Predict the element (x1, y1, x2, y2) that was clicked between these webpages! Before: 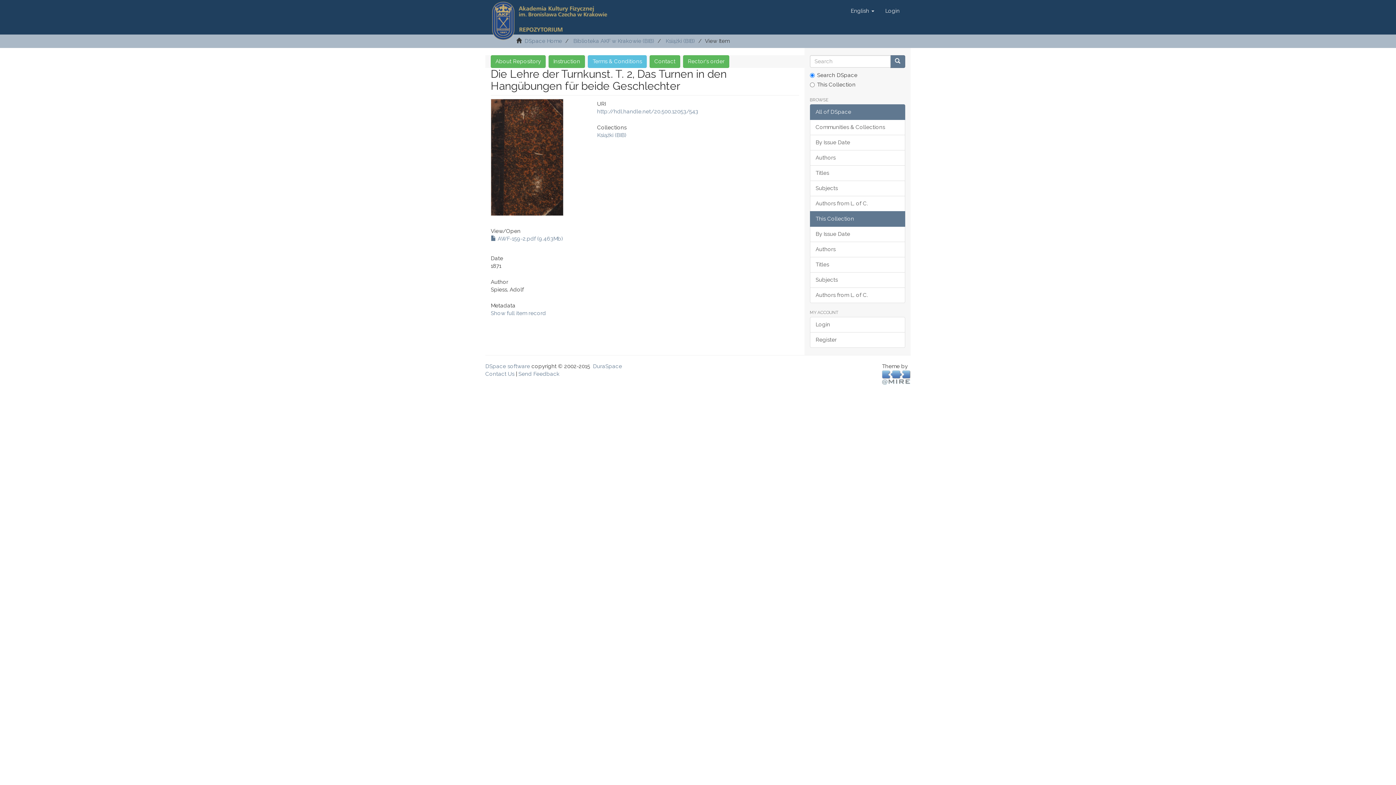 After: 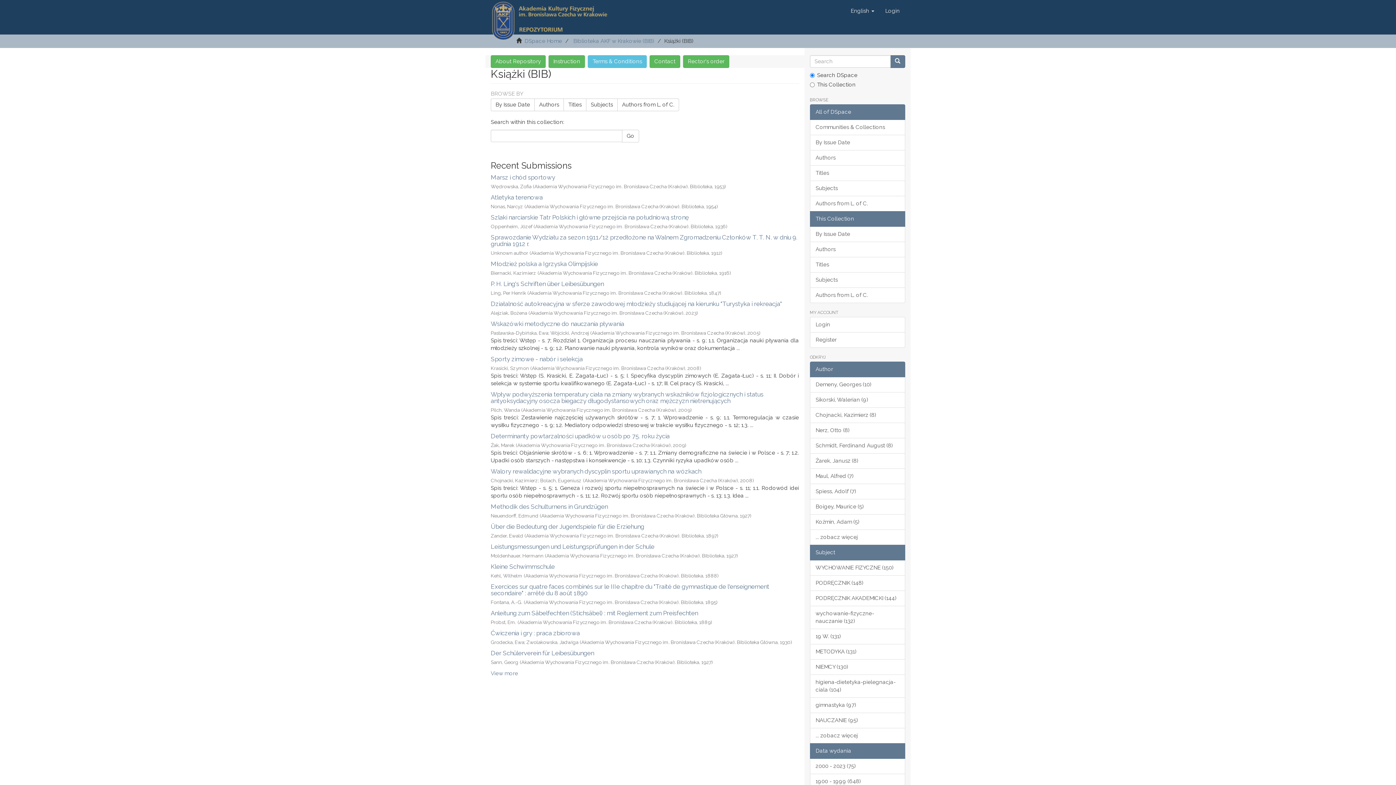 Action: label: Książki (BIB) bbox: (665, 37, 695, 44)